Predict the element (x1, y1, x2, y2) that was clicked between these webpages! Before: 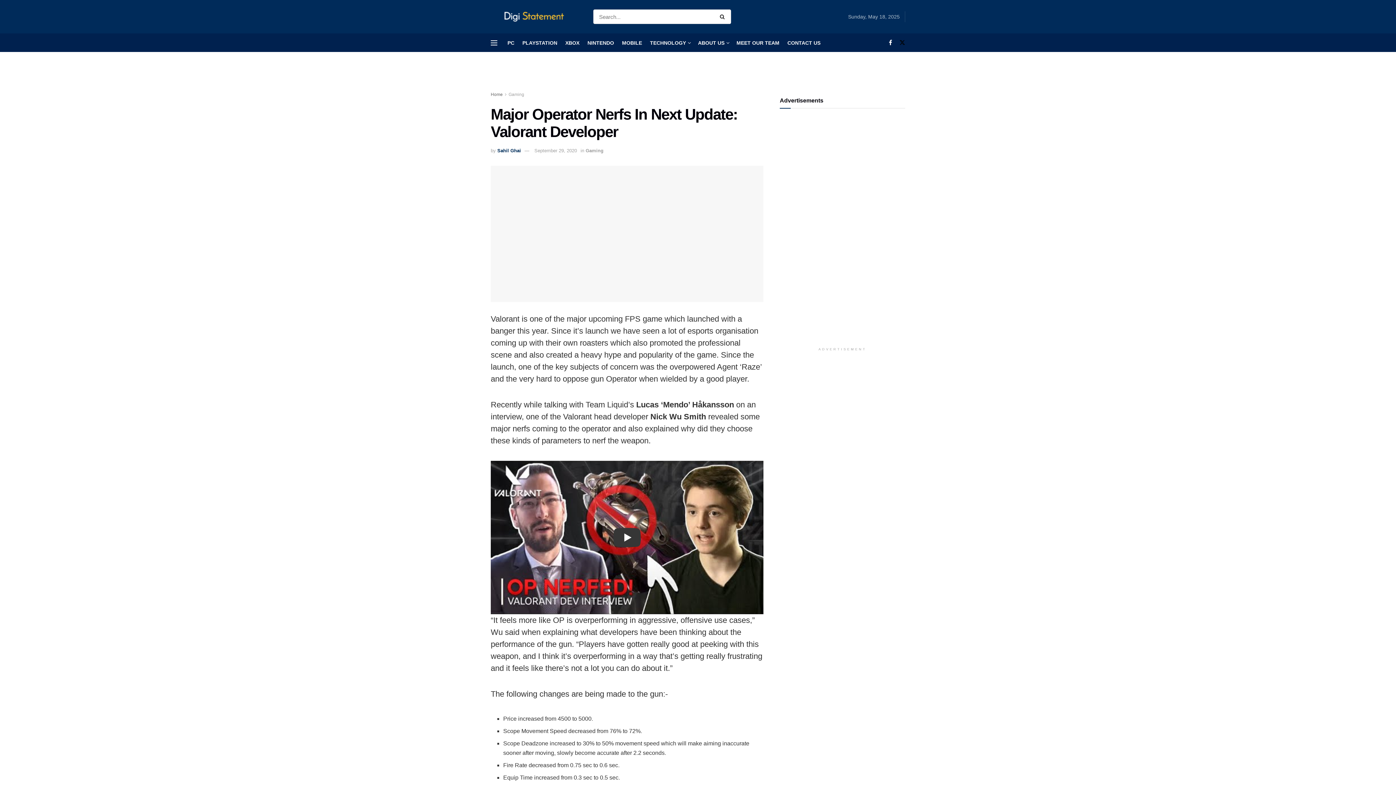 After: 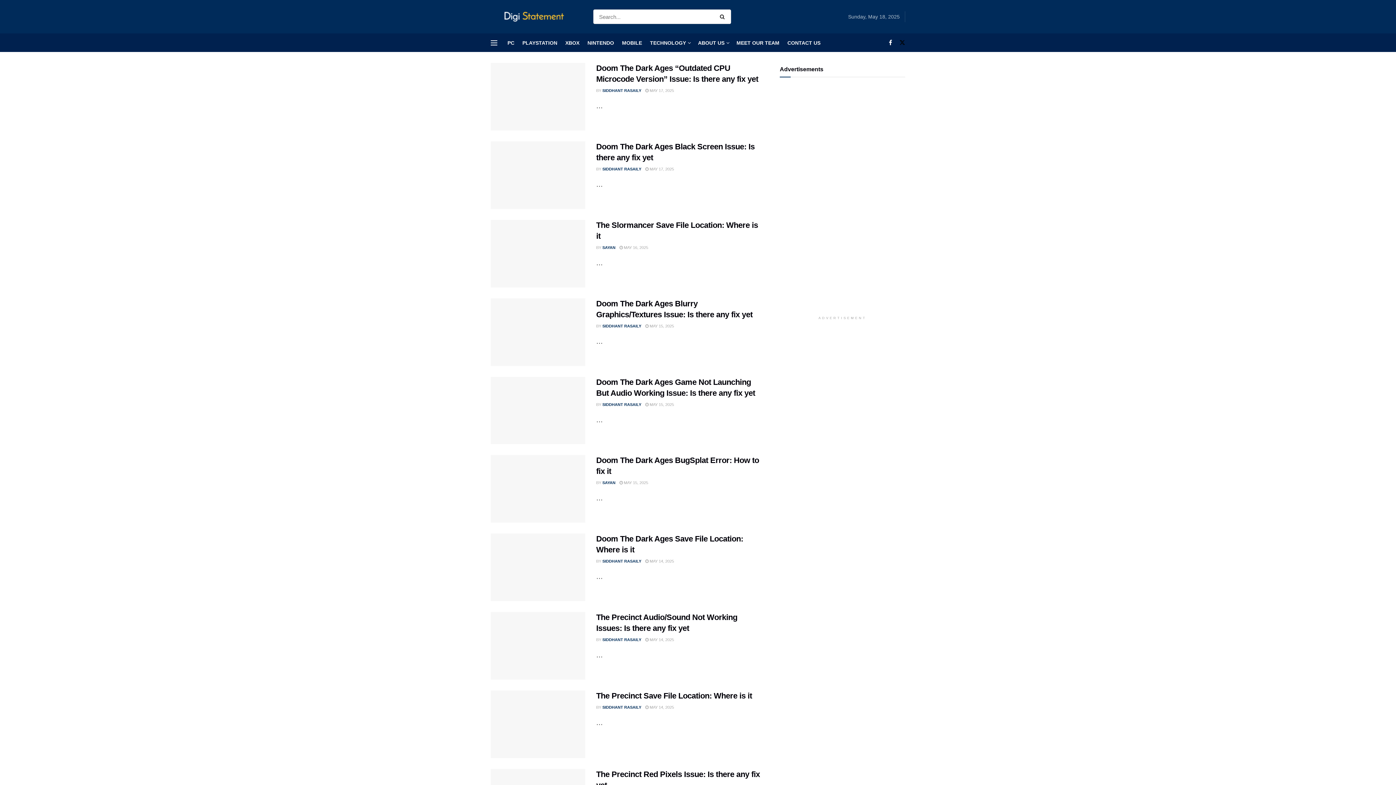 Action: bbox: (490, 92, 502, 97) label: Home